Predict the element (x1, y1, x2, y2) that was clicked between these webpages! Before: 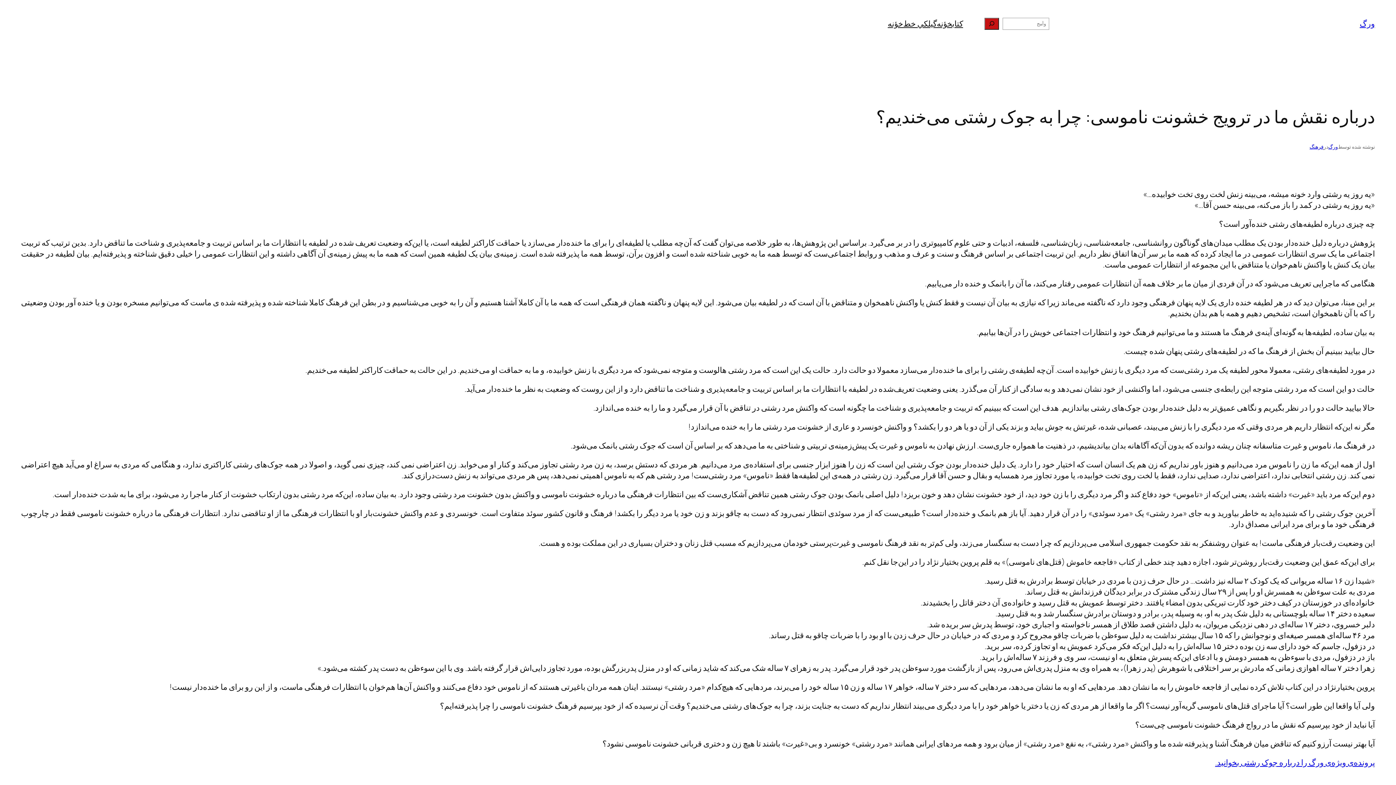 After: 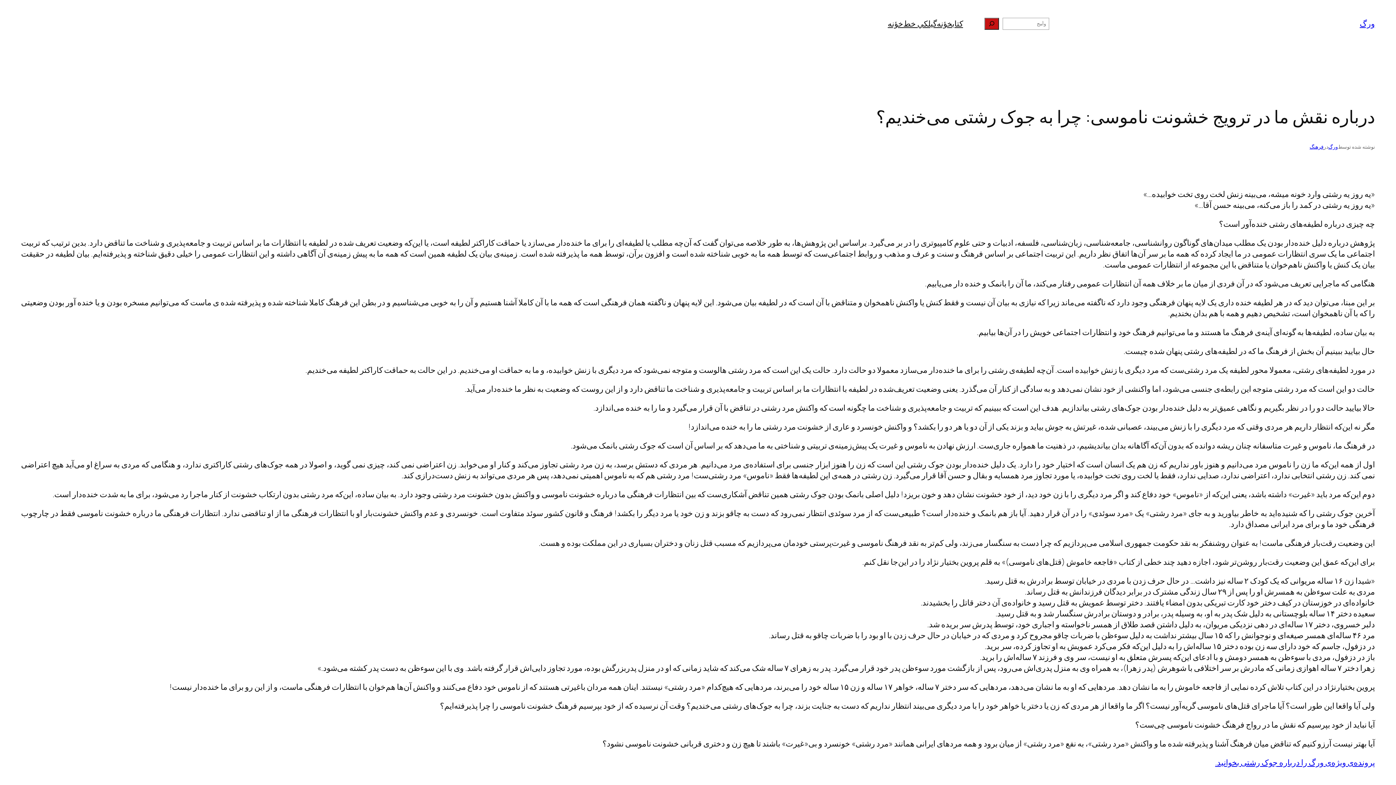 Action: bbox: (1215, 757, 1375, 768) label: پرونده‌ی ویژه‌ی ورگ را درباره جوک رشتی بخوانید.